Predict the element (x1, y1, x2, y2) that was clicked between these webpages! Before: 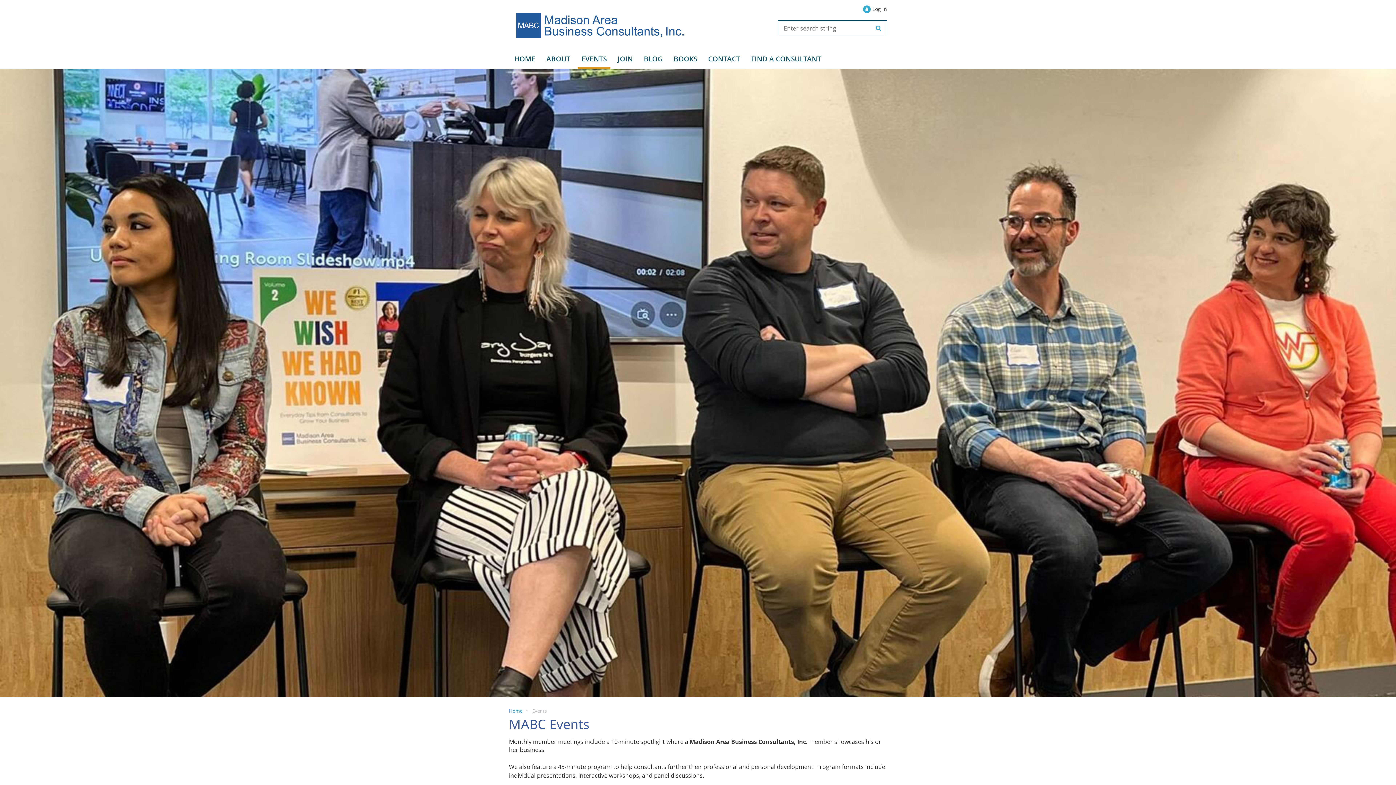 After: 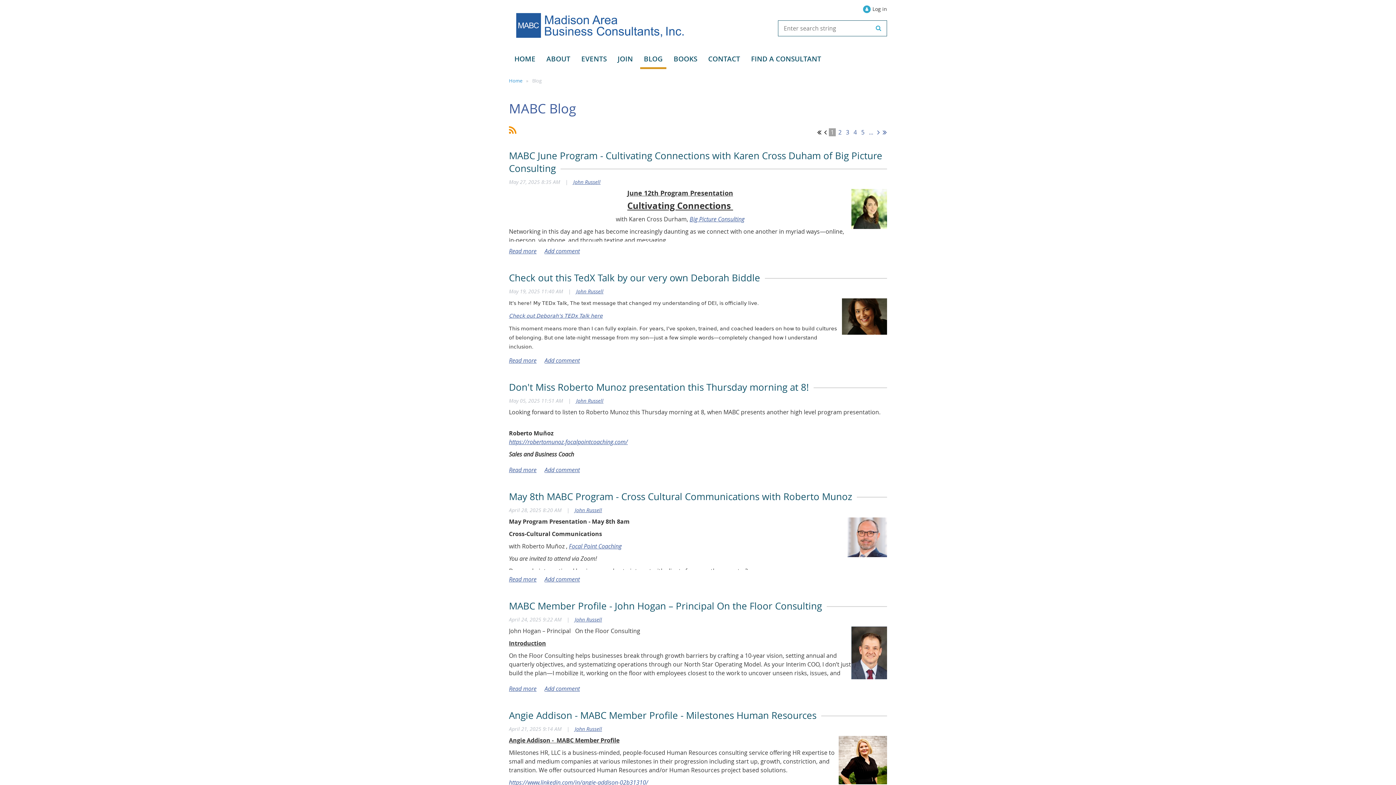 Action: label: BLOG bbox: (638, 50, 668, 67)